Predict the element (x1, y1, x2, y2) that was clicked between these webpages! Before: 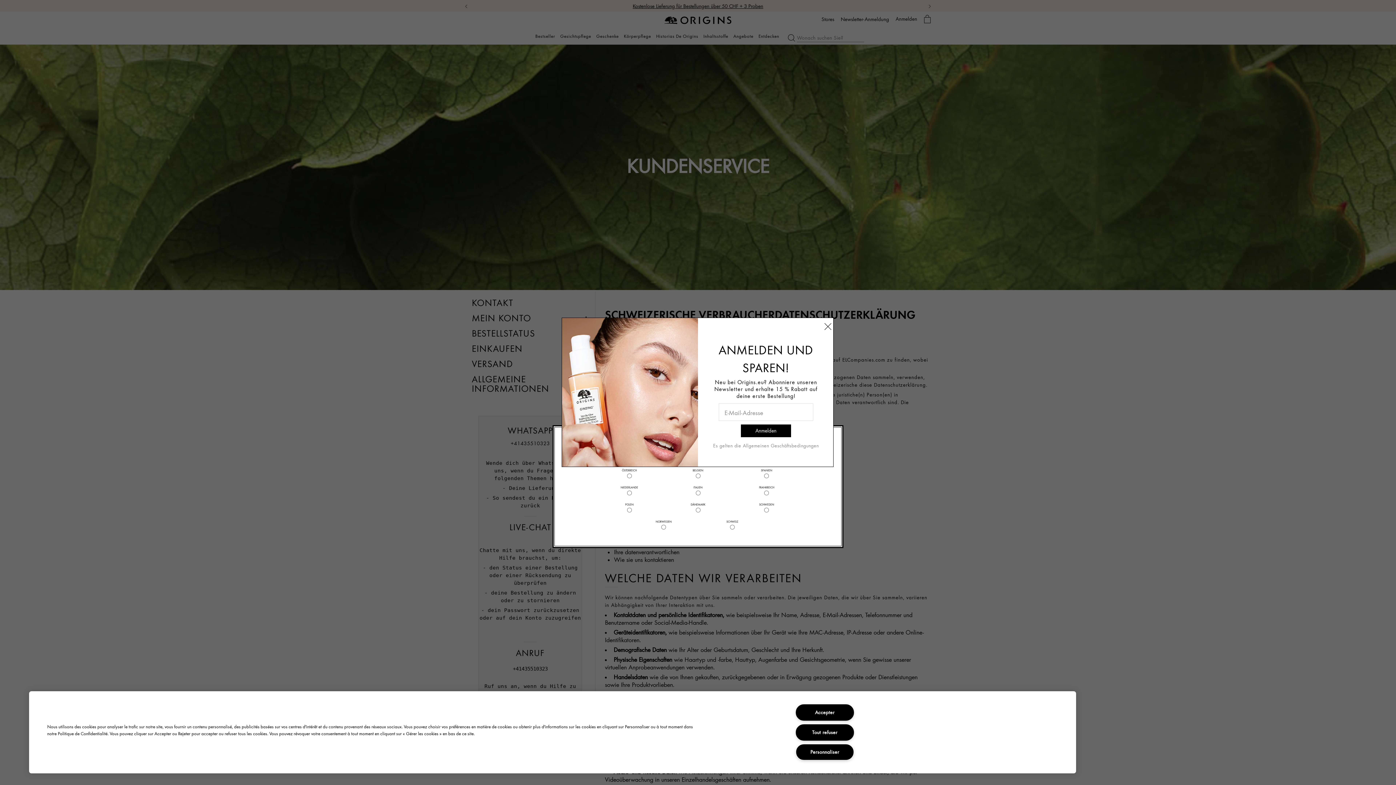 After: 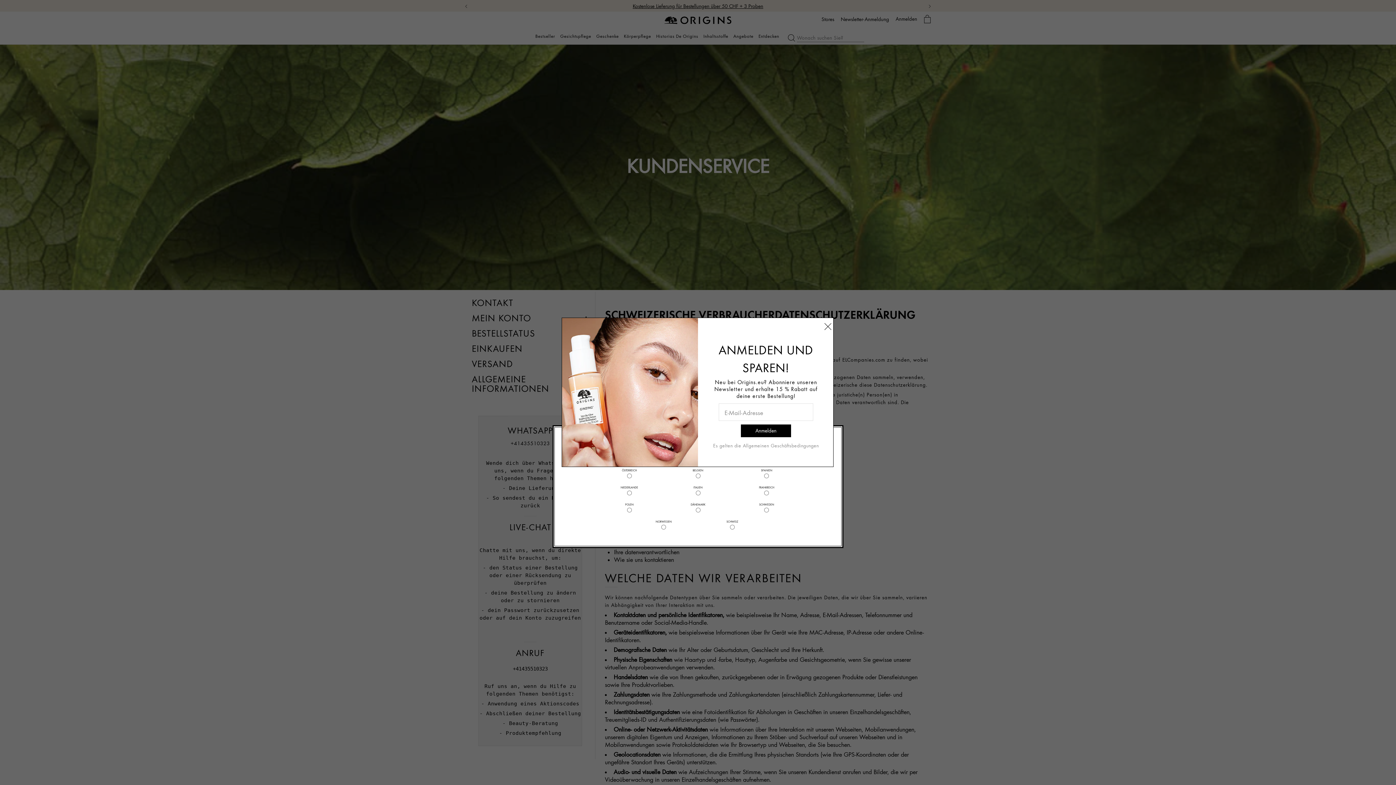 Action: bbox: (795, 704, 854, 721) label: Accepter